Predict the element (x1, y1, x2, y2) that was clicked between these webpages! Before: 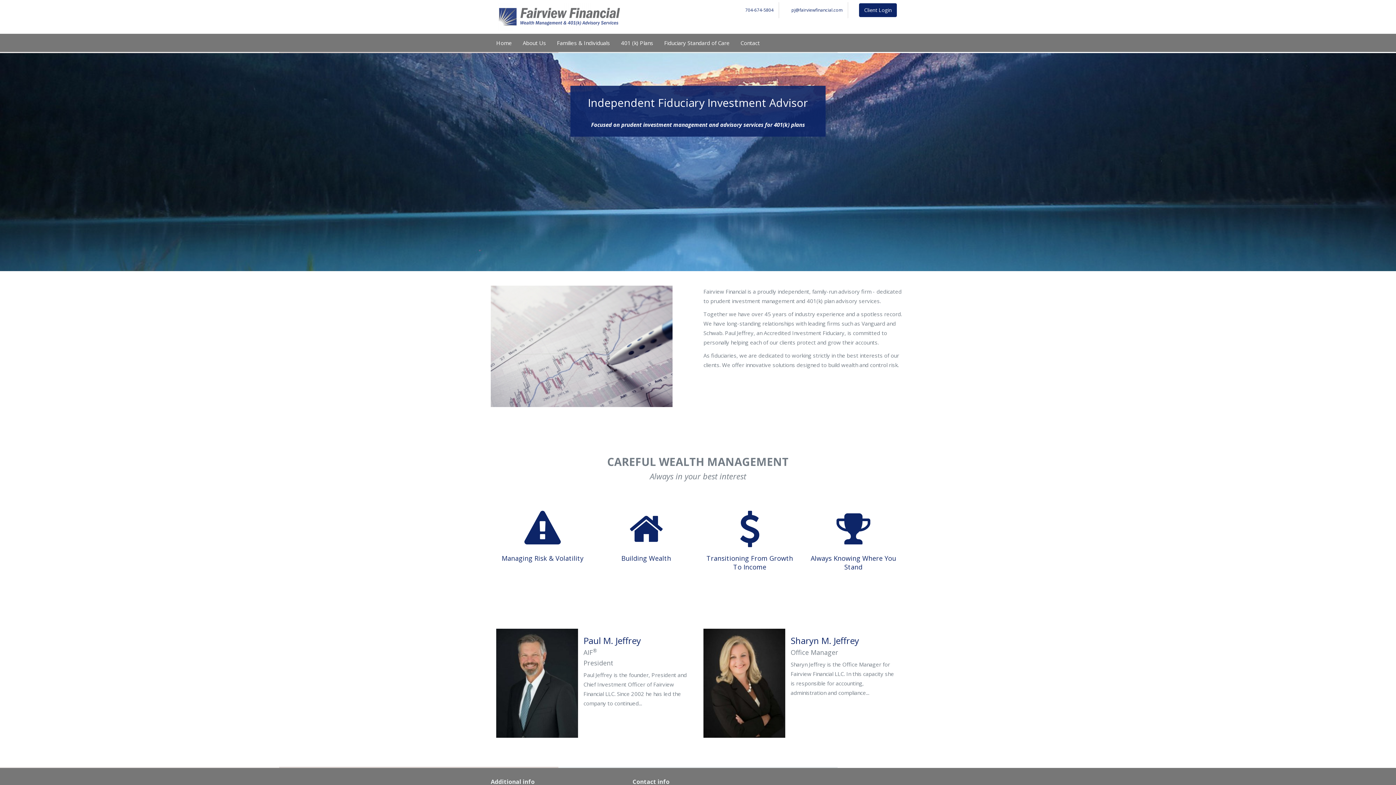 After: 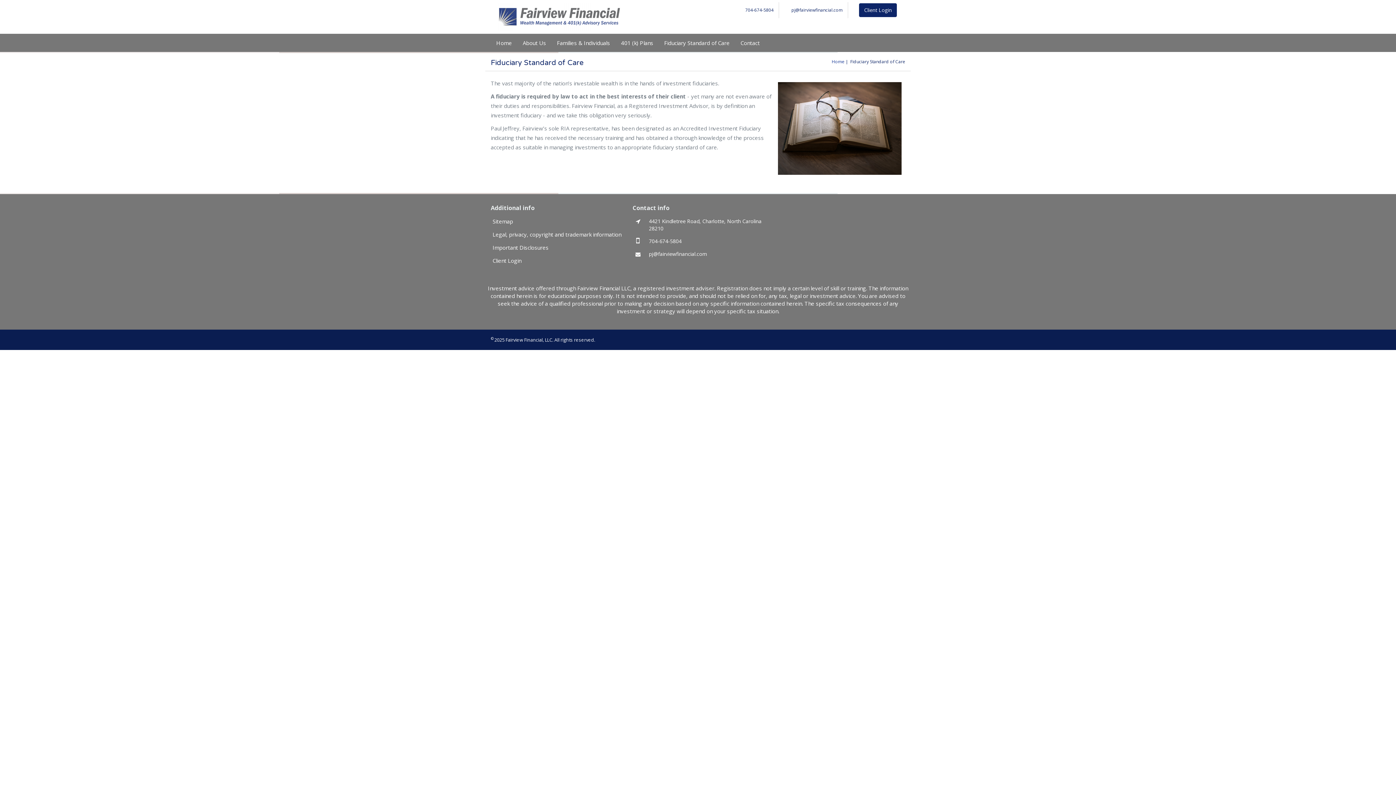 Action: bbox: (658, 33, 735, 52) label: Fiduciary Standard of Care